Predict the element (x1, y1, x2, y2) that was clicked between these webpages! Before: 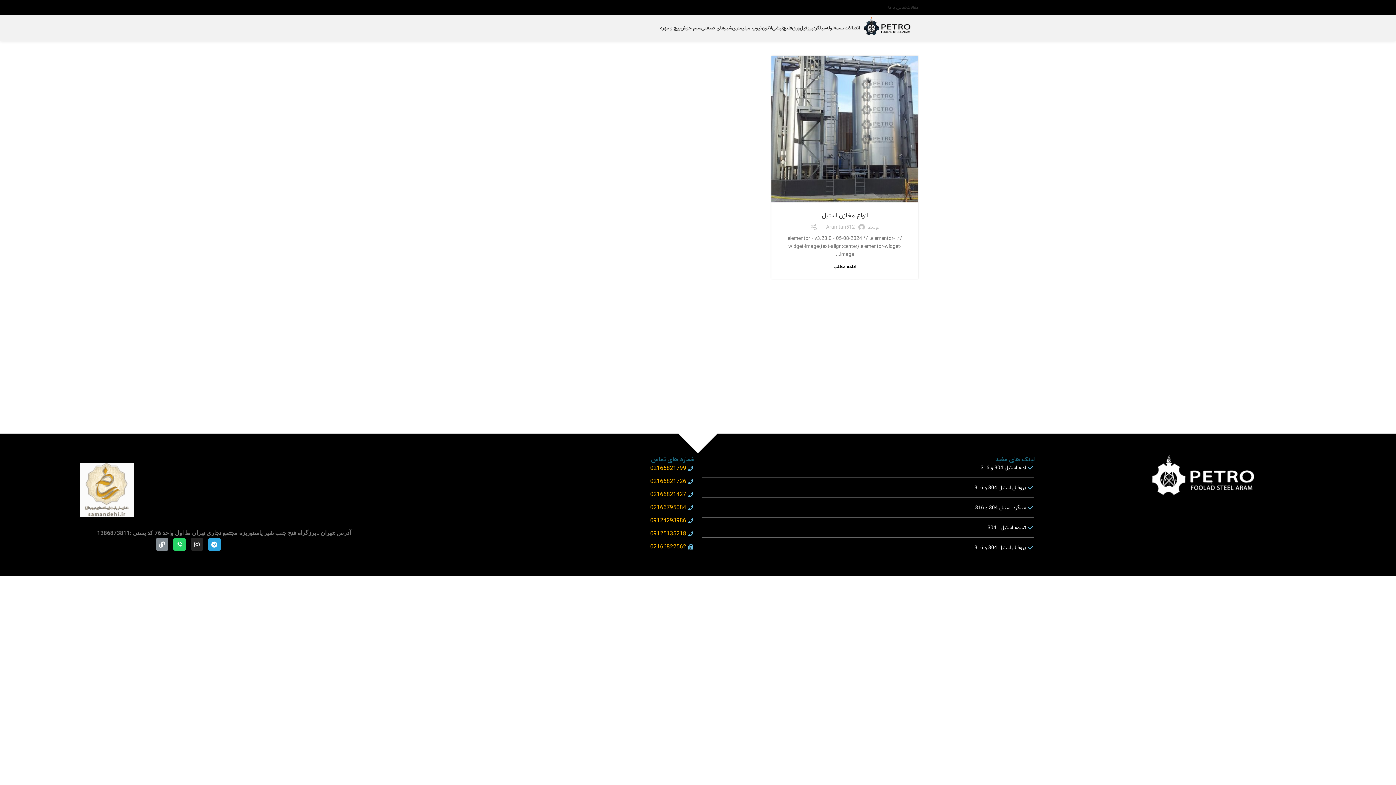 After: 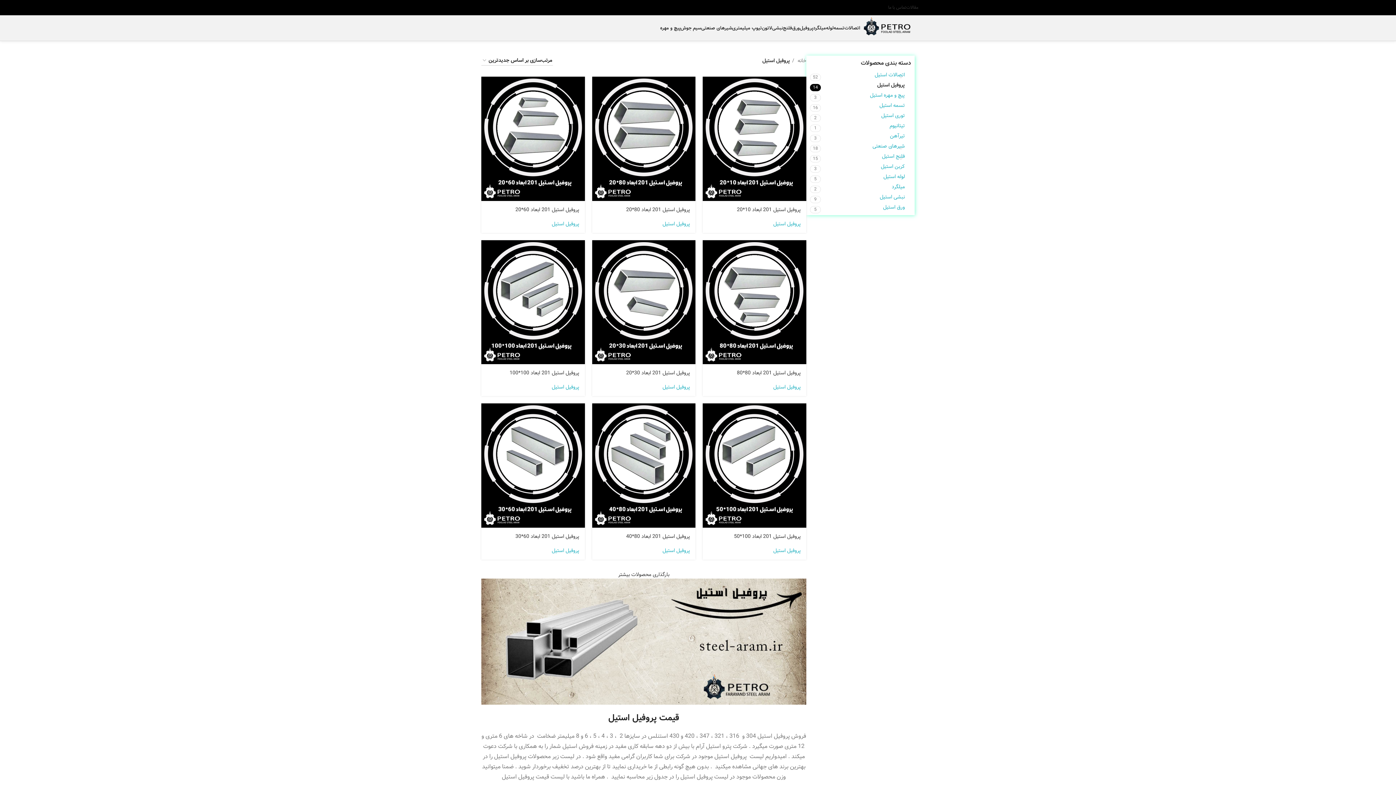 Action: label: پروفیل استیل 304 و 316 bbox: (701, 484, 1034, 492)